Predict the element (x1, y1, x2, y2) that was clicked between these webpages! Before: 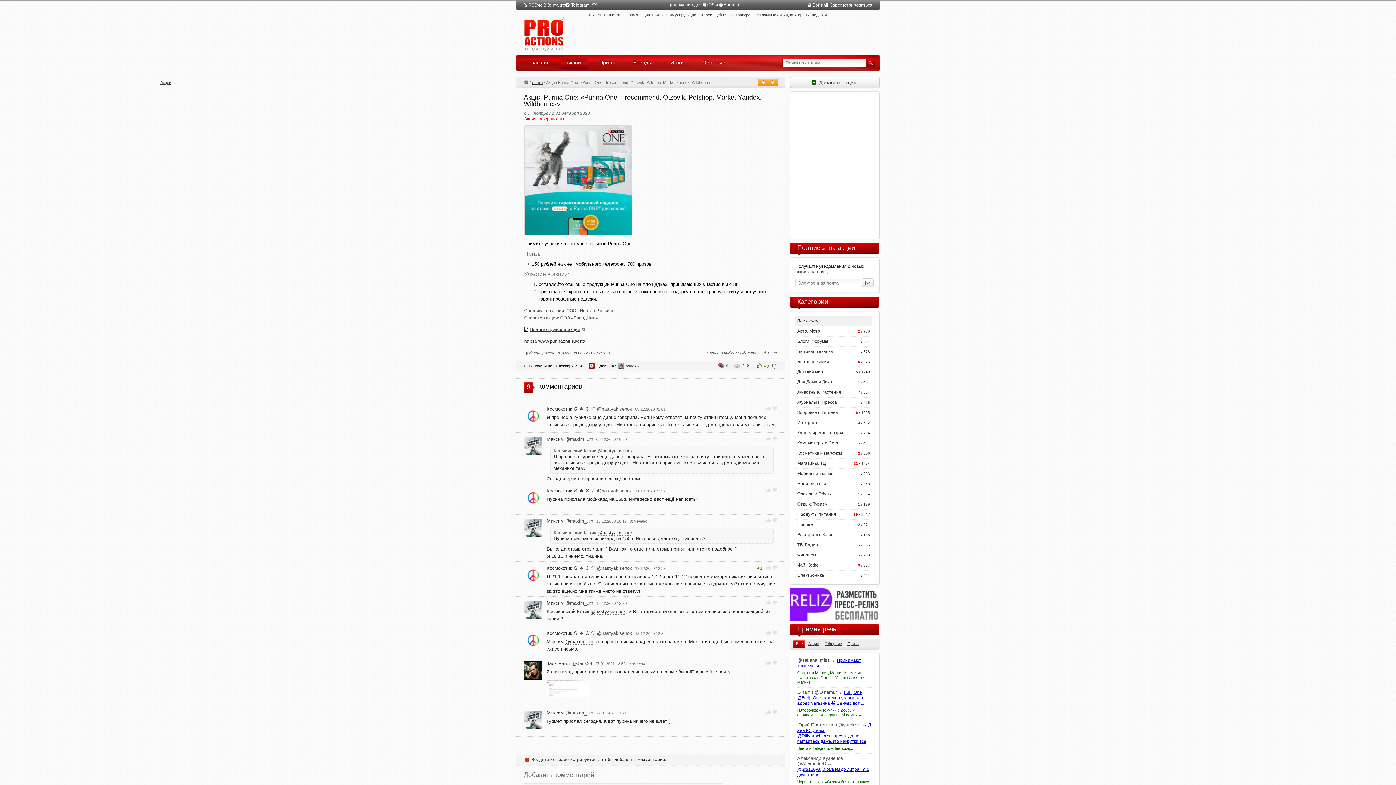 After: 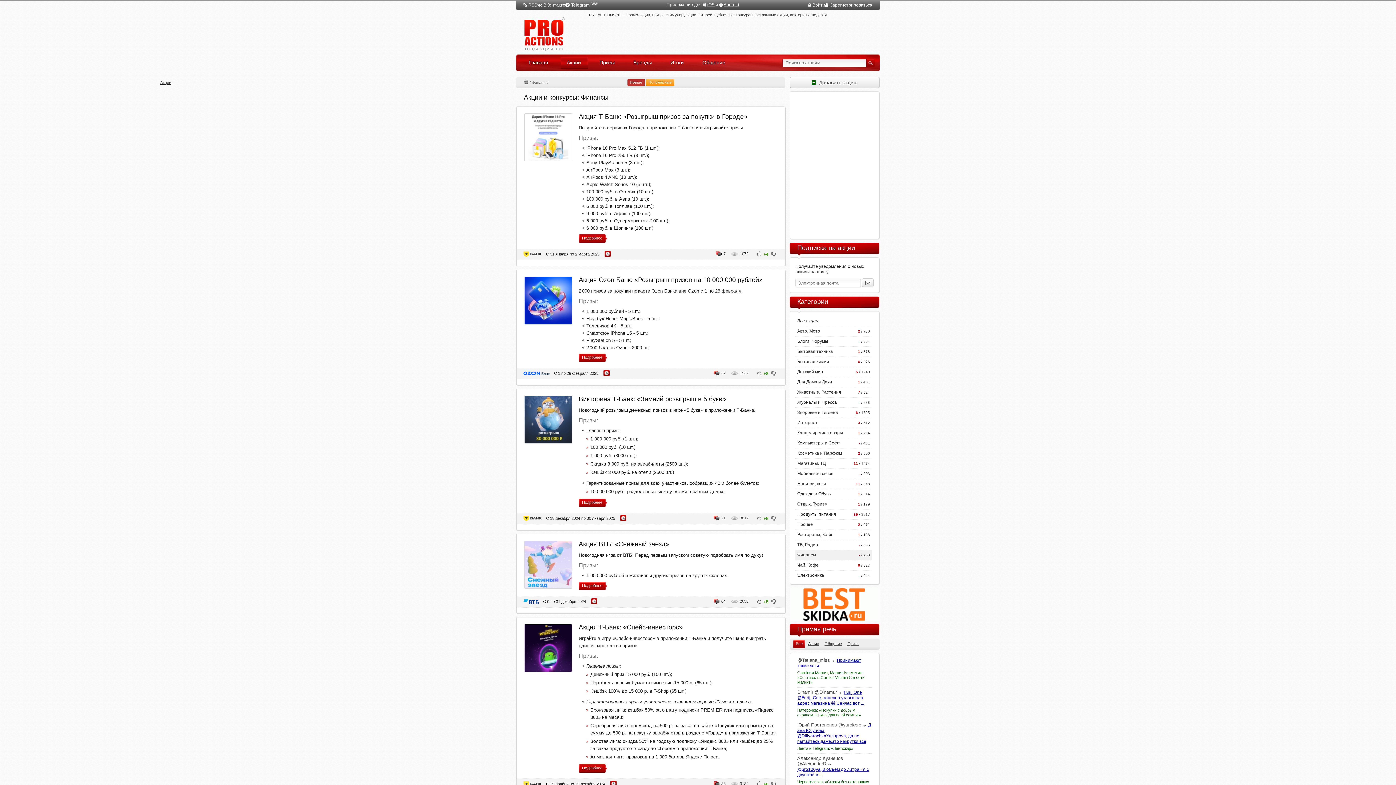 Action: bbox: (795, 550, 872, 560) label: Финансы